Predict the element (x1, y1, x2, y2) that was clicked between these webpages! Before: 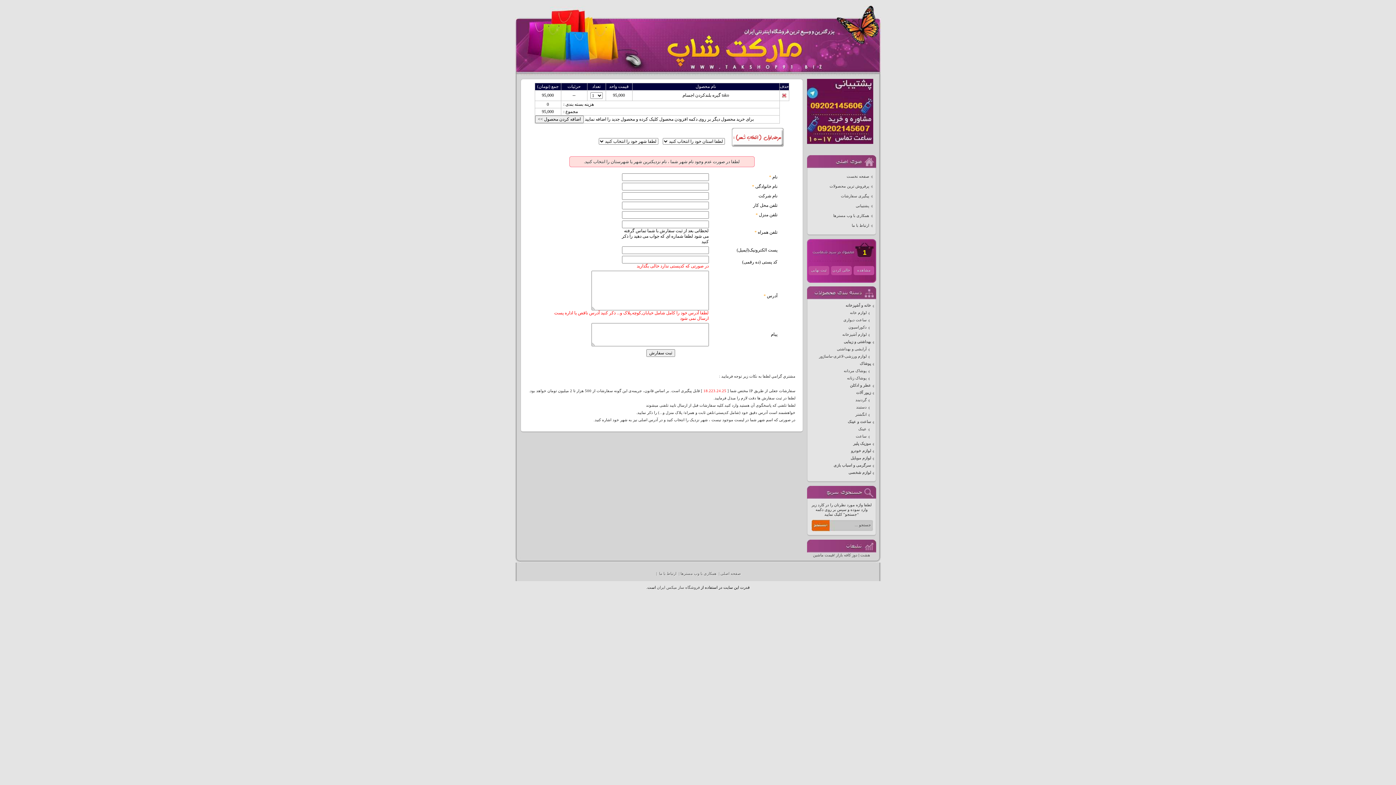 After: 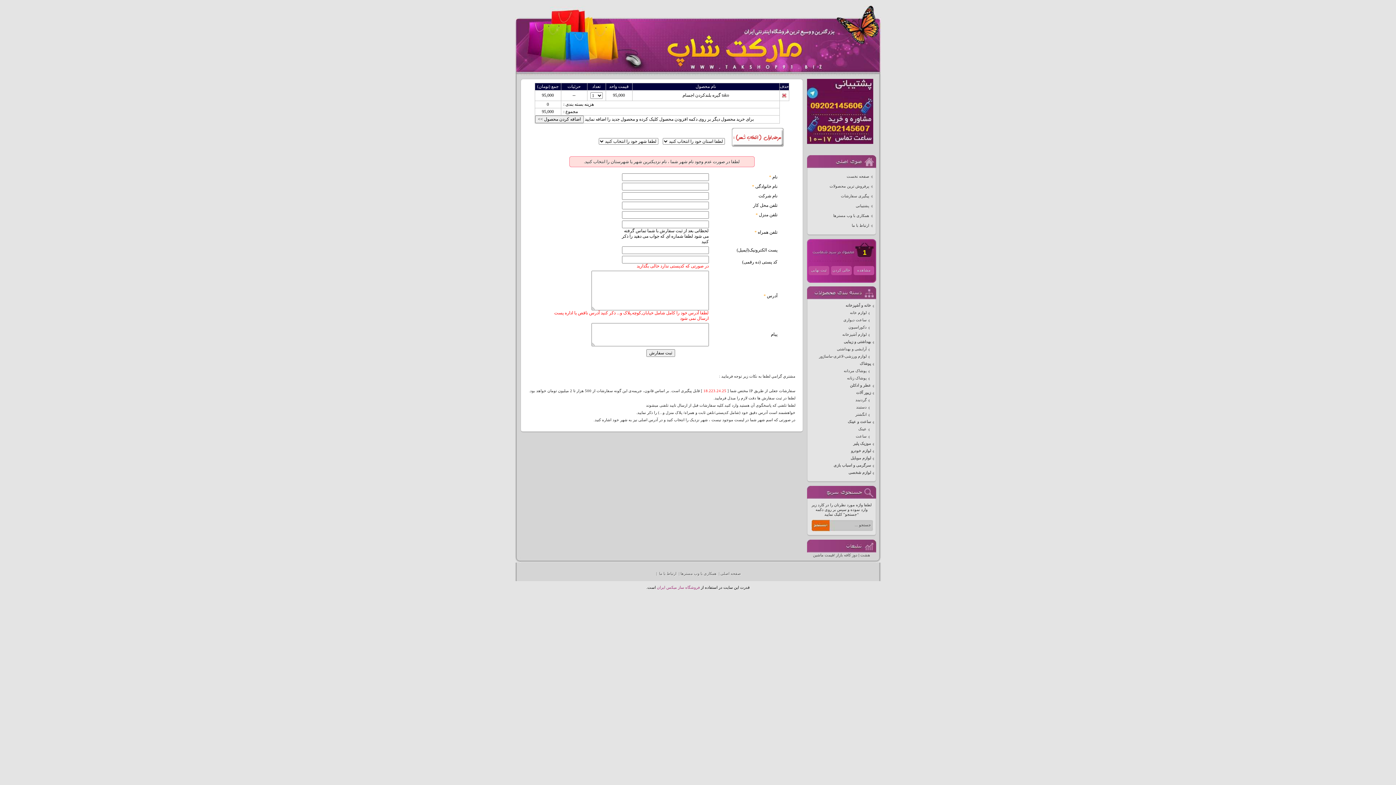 Action: bbox: (657, 585, 700, 589) label: فروشگاه ساز ميکس ايران